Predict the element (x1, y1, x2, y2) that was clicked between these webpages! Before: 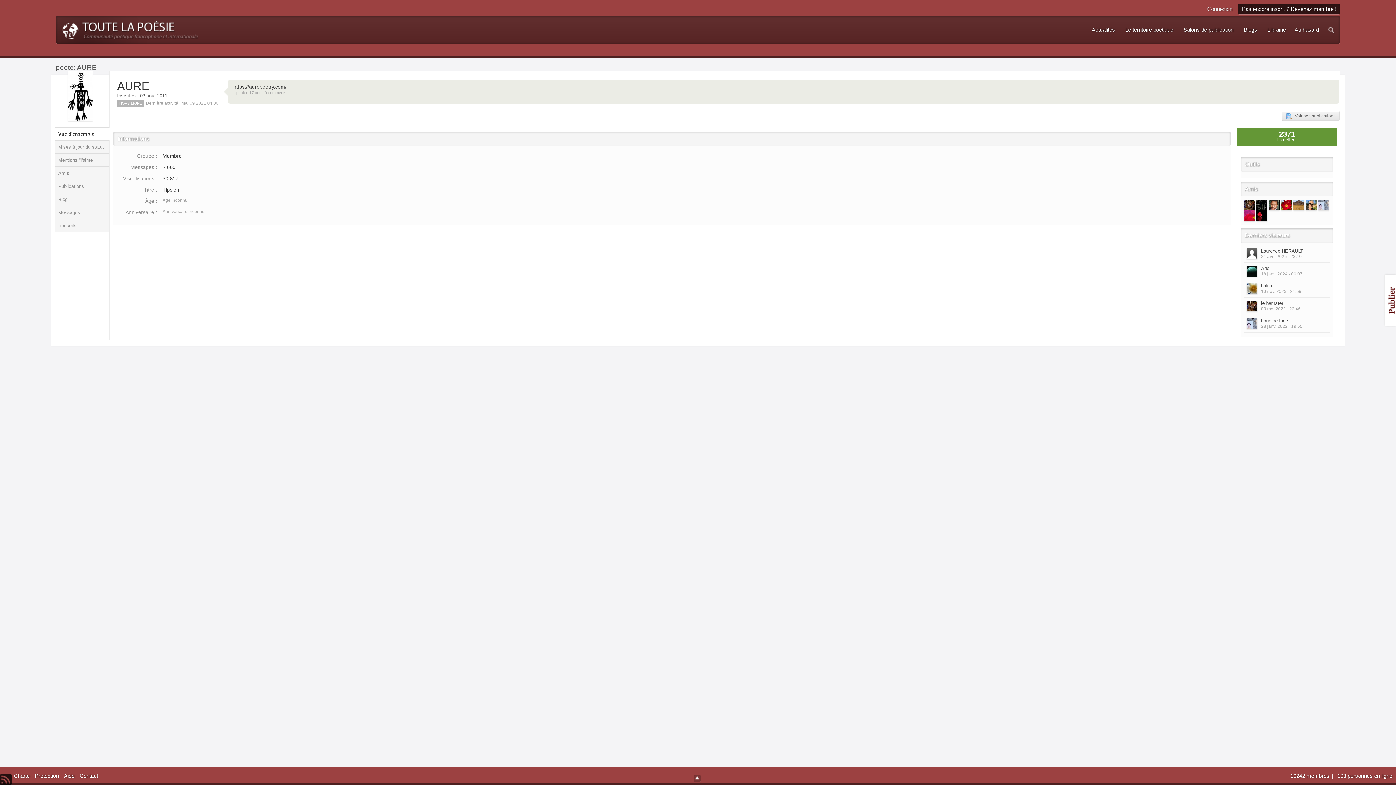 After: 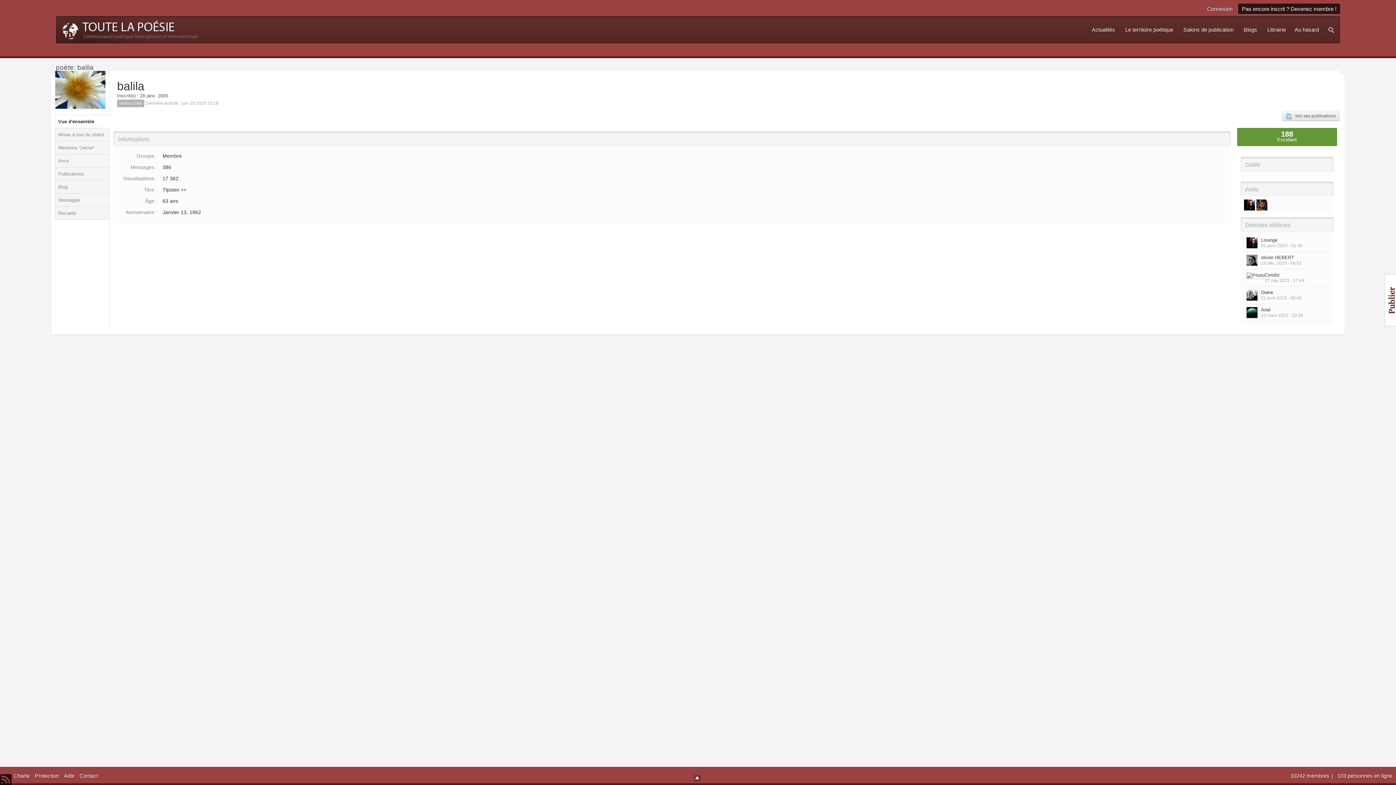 Action: bbox: (1261, 283, 1272, 288) label: balila